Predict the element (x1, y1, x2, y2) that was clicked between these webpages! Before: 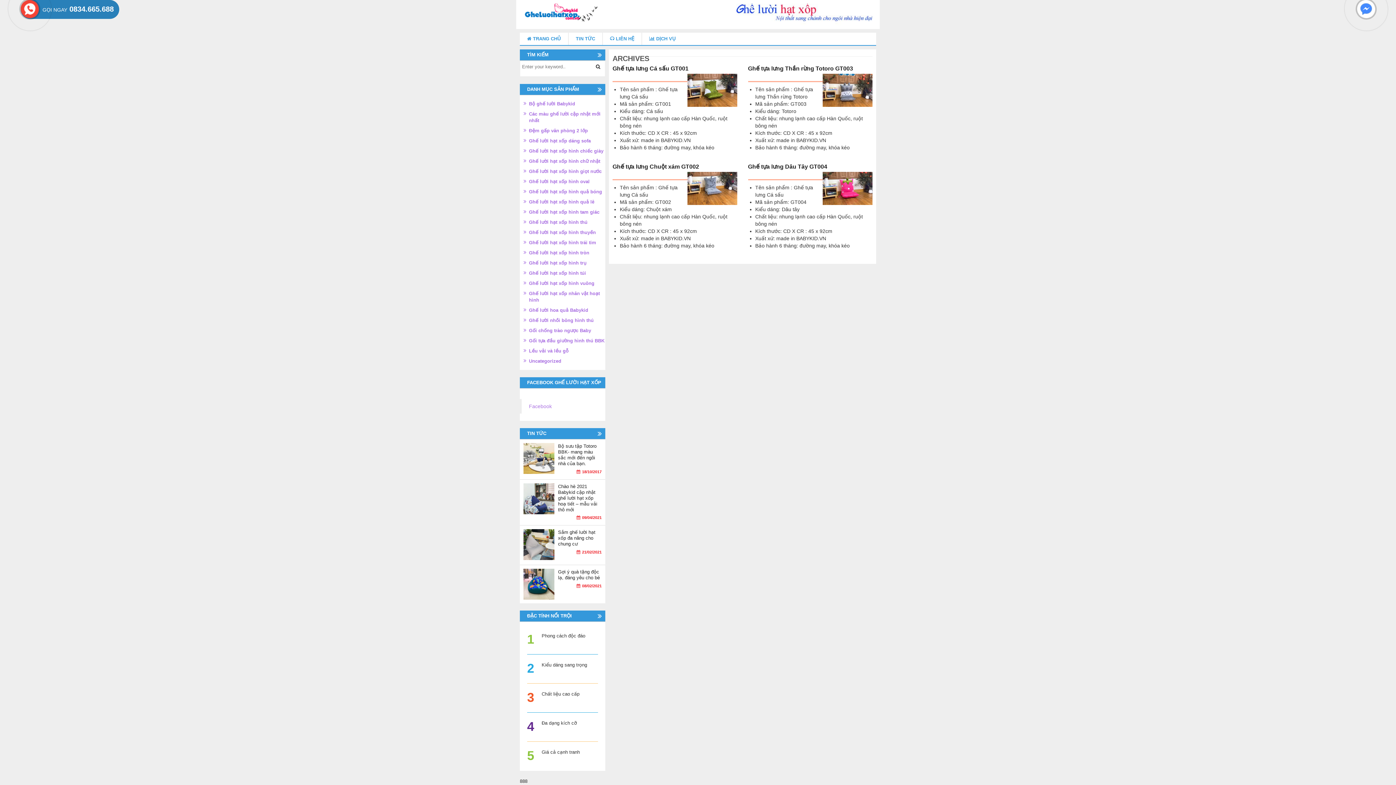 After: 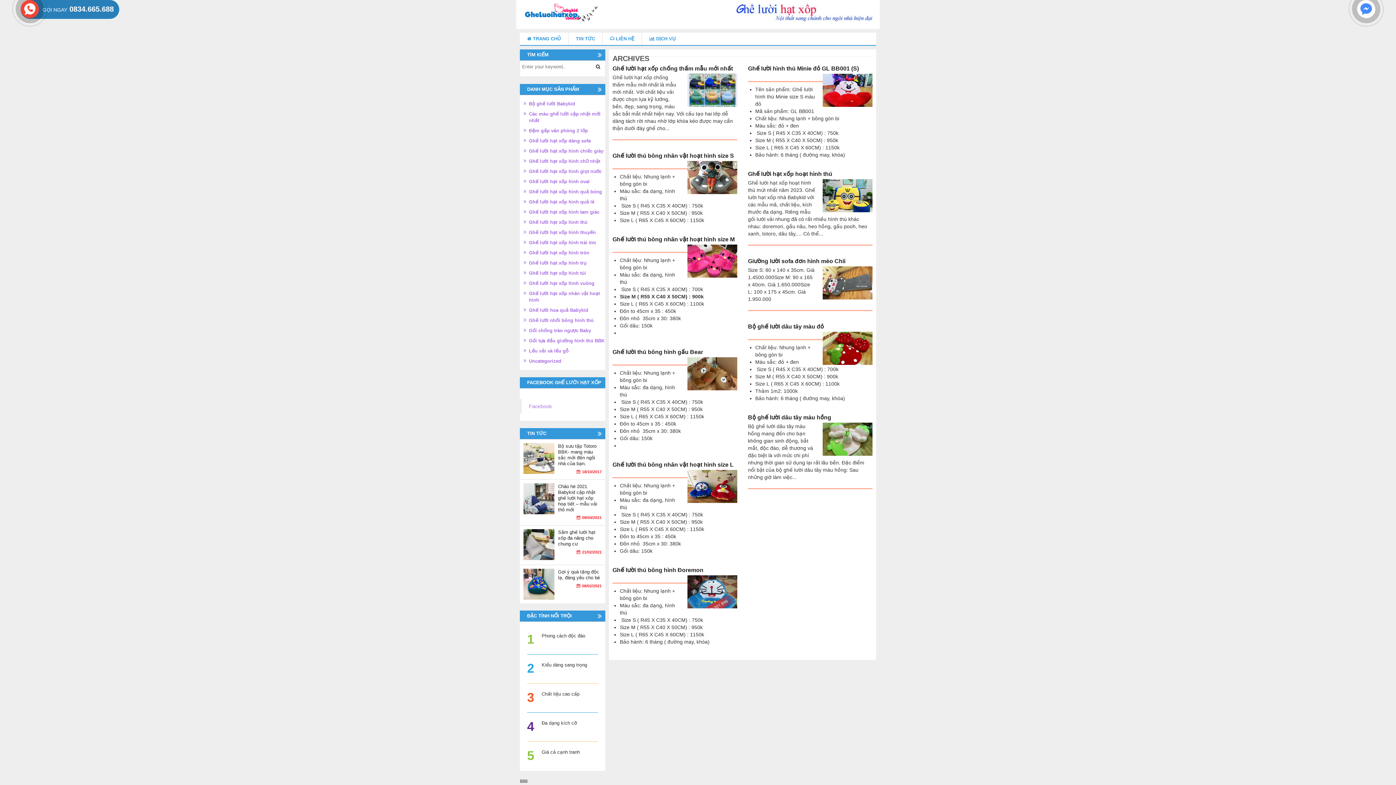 Action: bbox: (520, 315, 605, 325) label: Ghế lười nhồi bông hình thú